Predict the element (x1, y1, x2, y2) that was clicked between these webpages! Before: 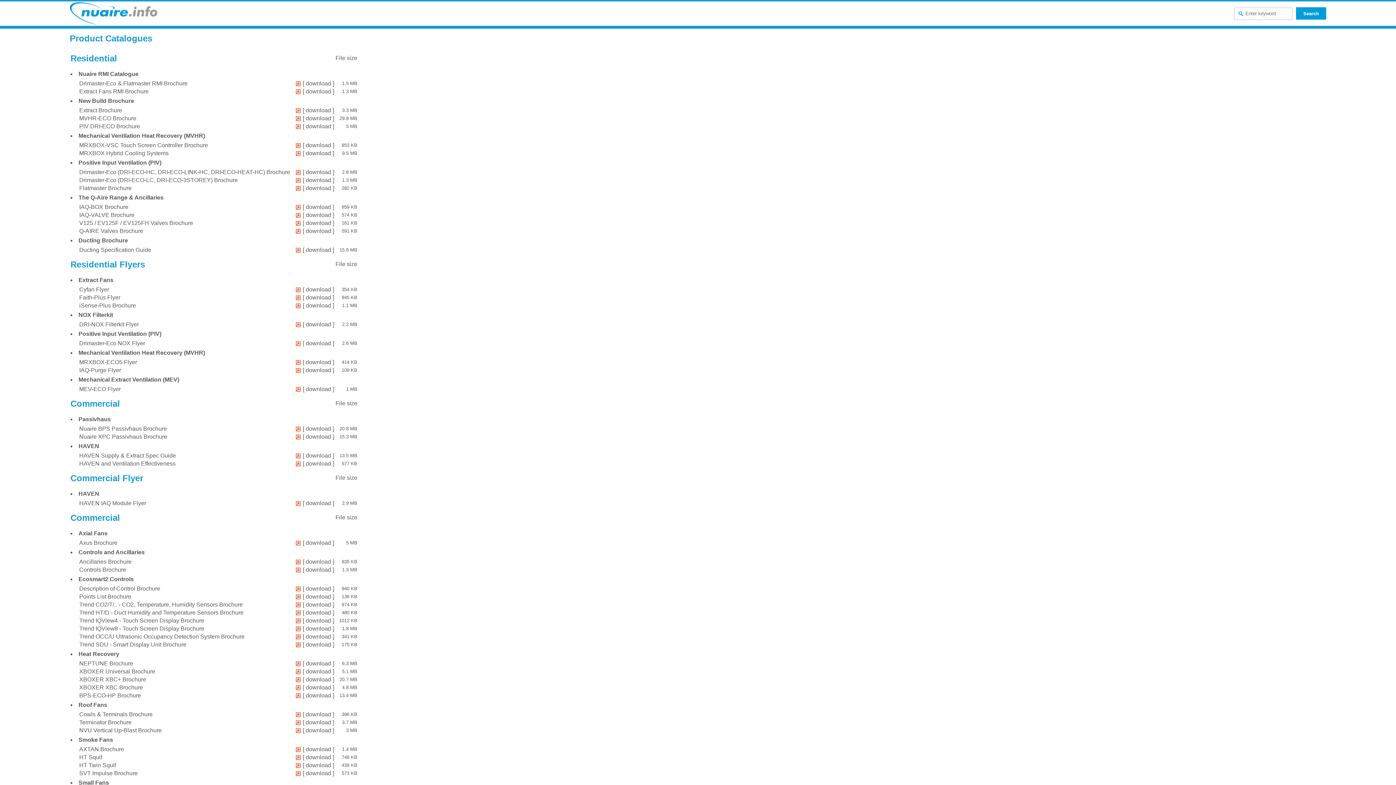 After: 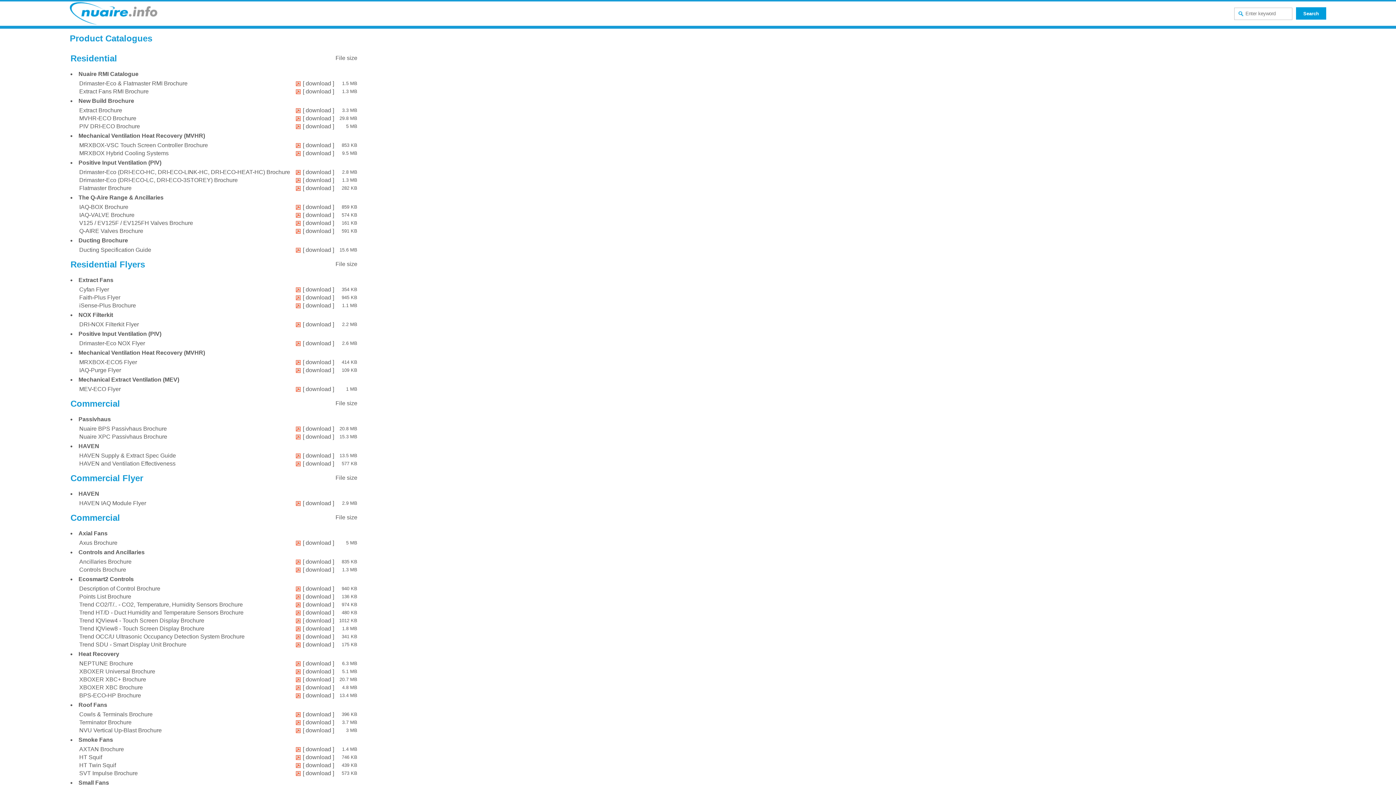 Action: label: download bbox: (305, 340, 331, 346)